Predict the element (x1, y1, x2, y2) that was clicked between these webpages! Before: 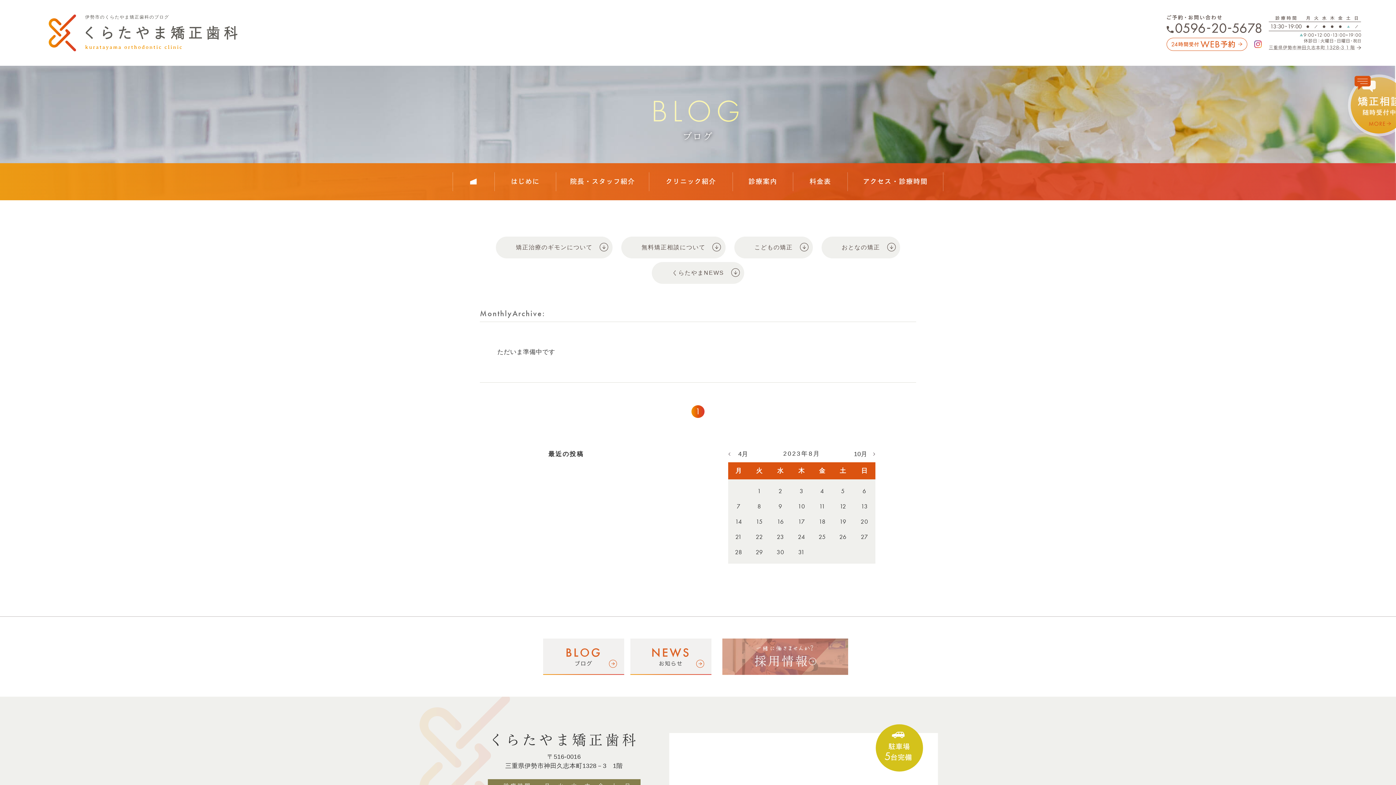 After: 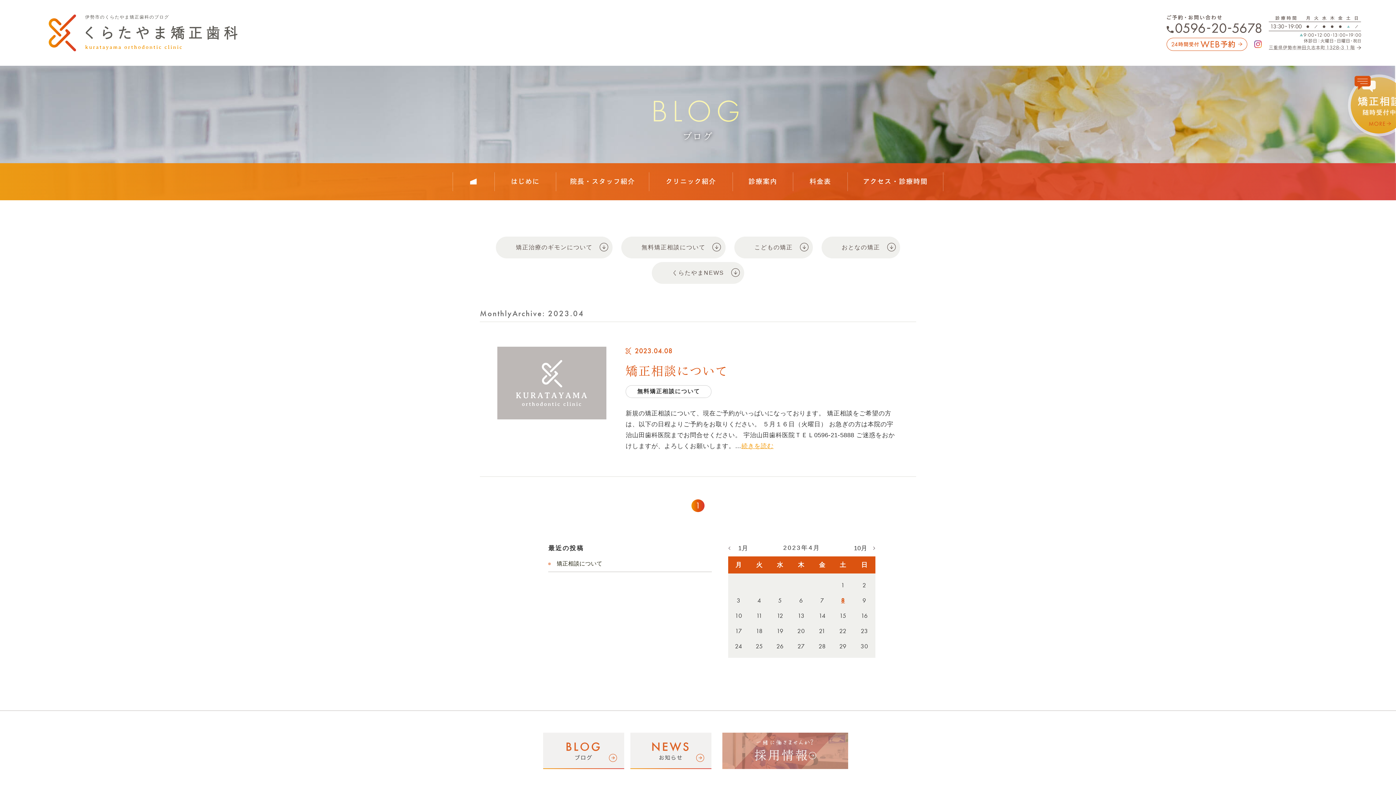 Action: label: 4月 bbox: (728, 451, 757, 457)